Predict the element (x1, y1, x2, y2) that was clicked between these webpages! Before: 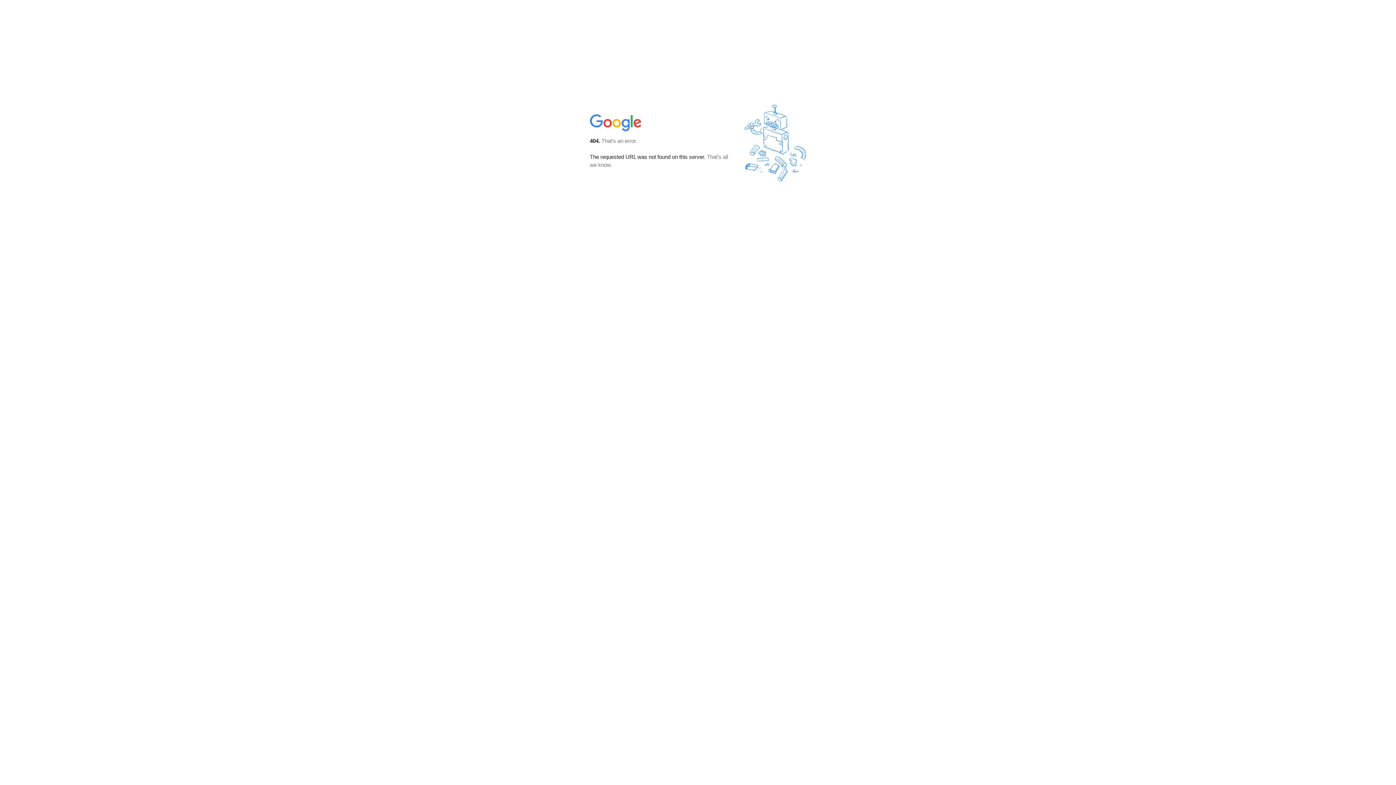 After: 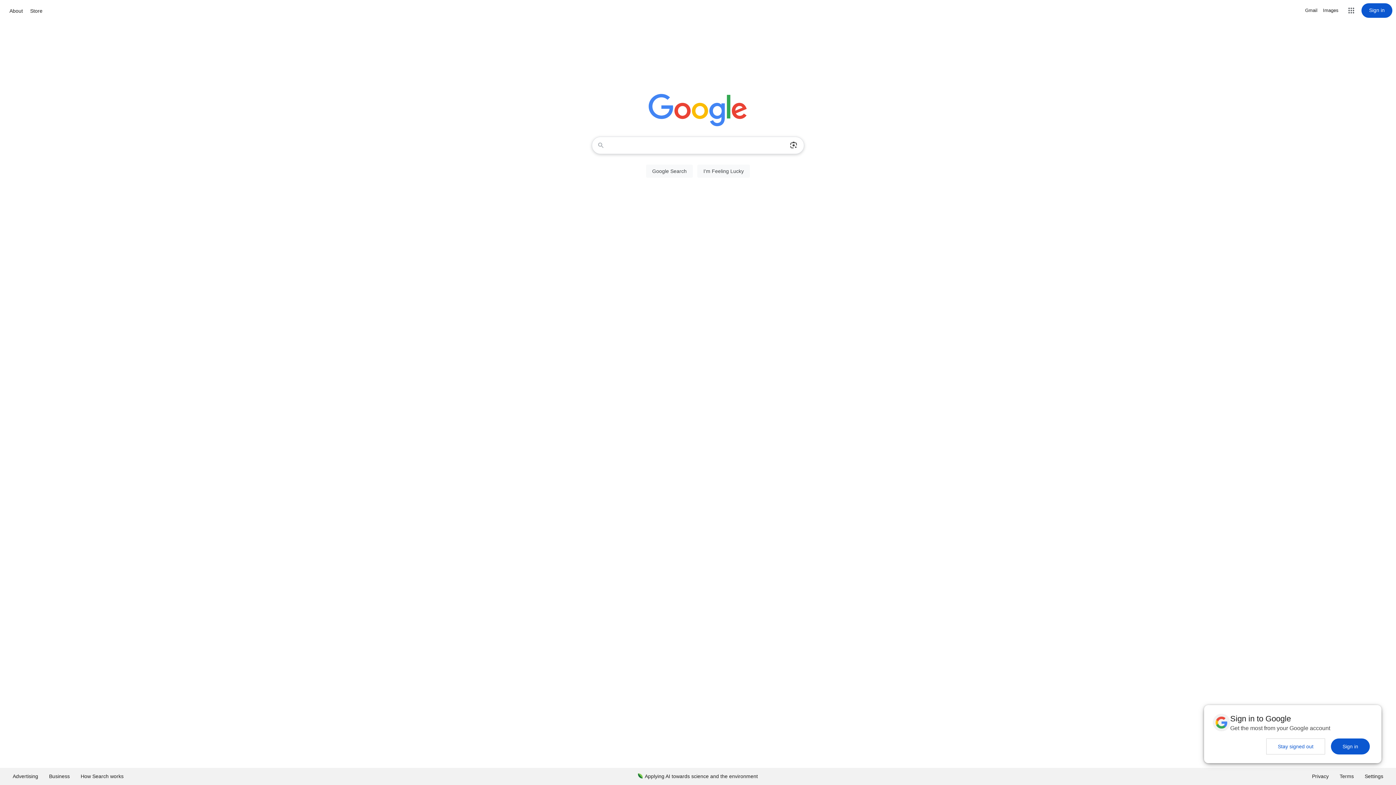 Action: bbox: (590, 127, 642, 134)